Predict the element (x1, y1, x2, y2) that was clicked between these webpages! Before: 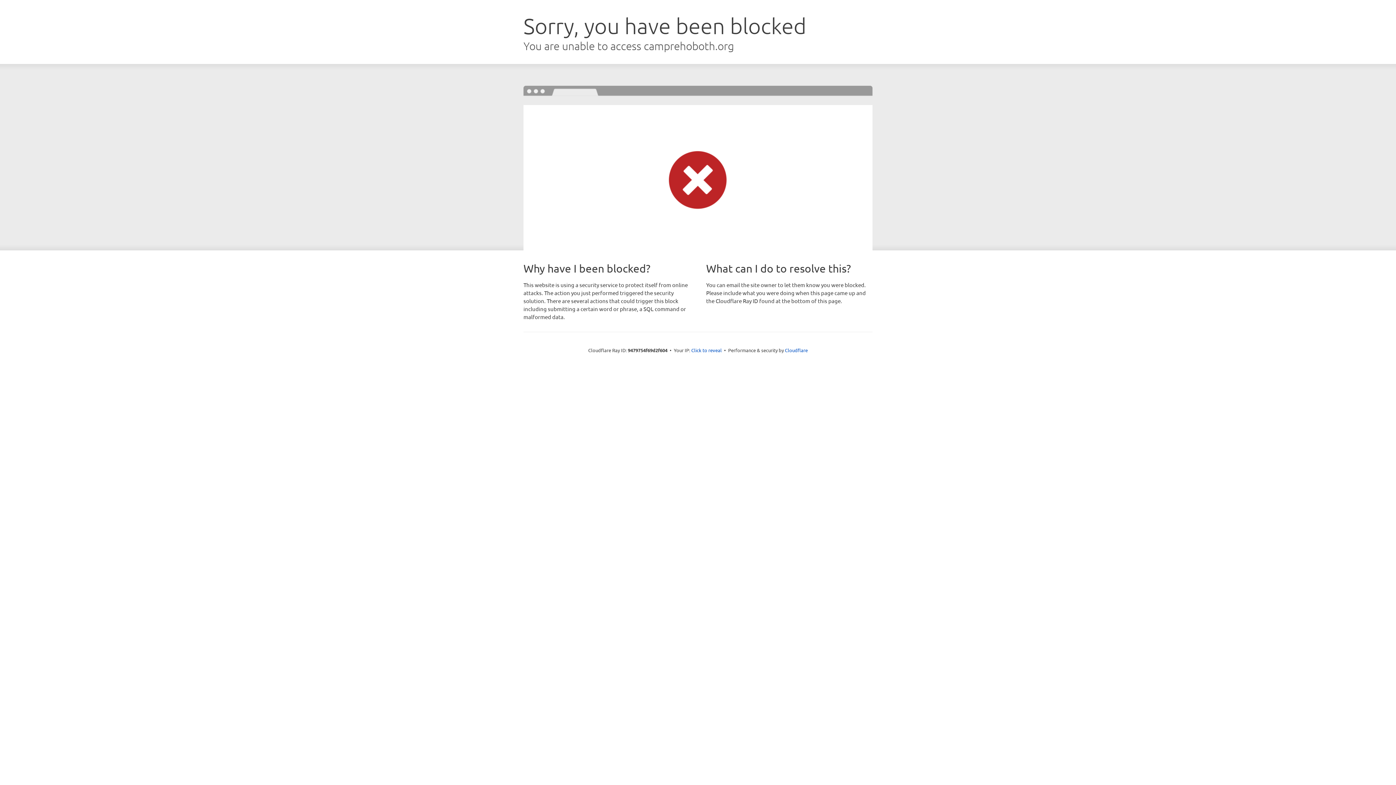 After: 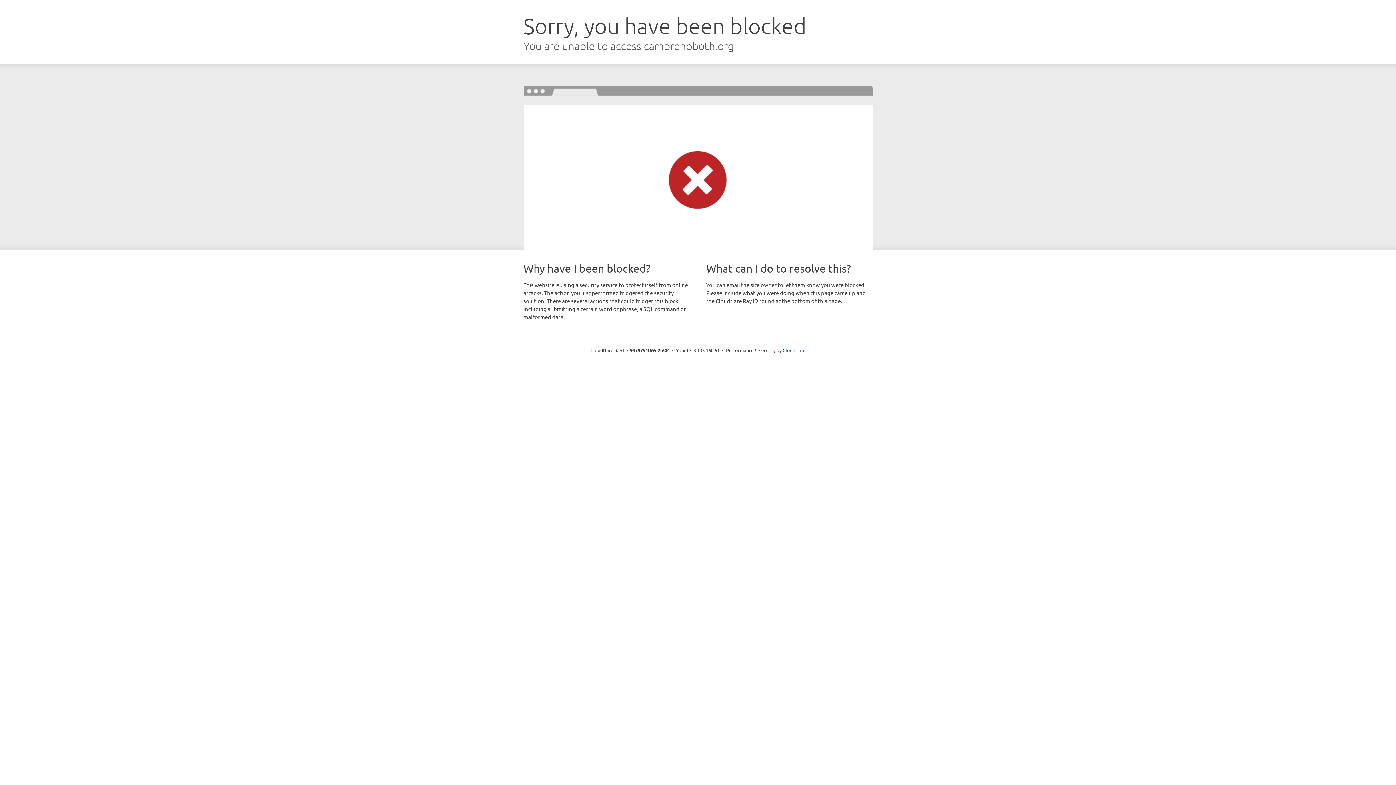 Action: bbox: (691, 346, 722, 353) label: Click to reveal